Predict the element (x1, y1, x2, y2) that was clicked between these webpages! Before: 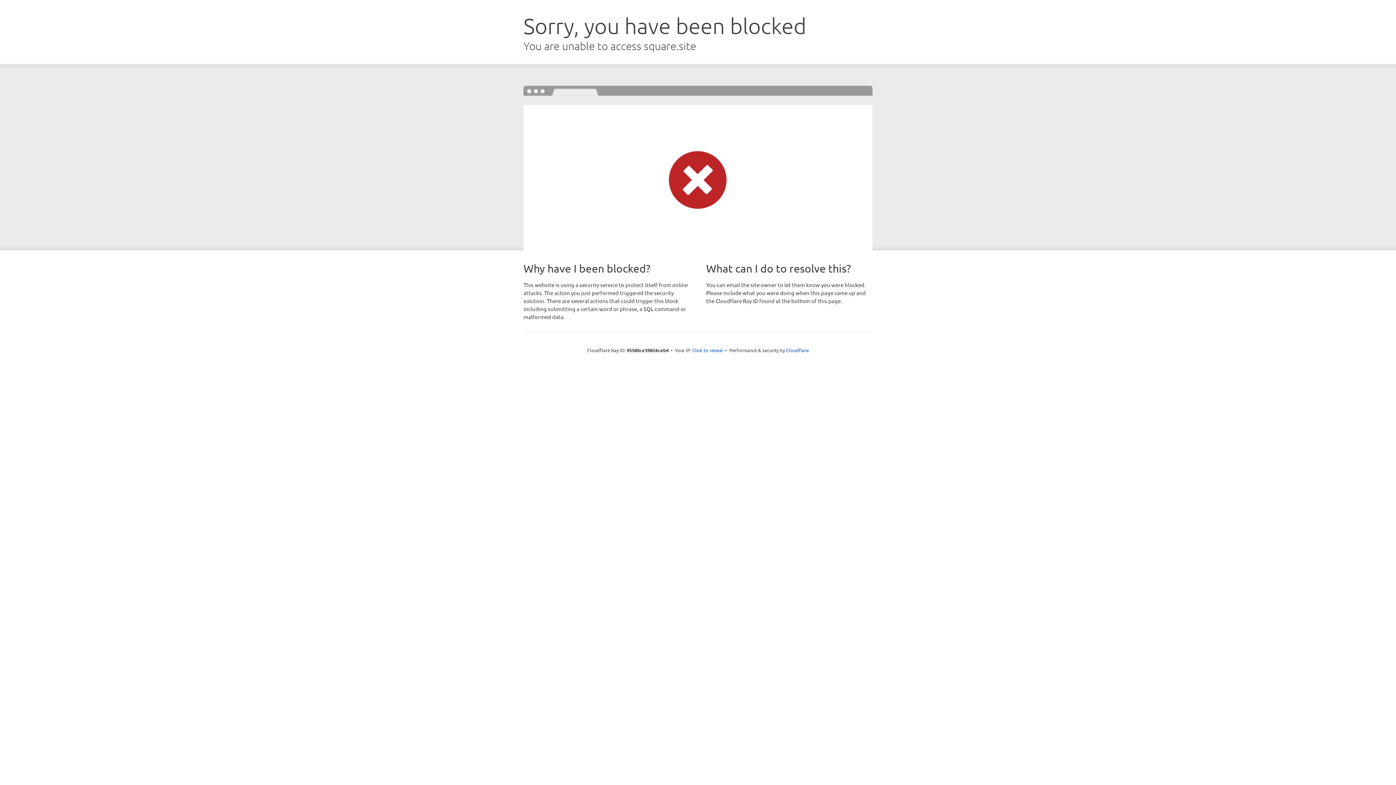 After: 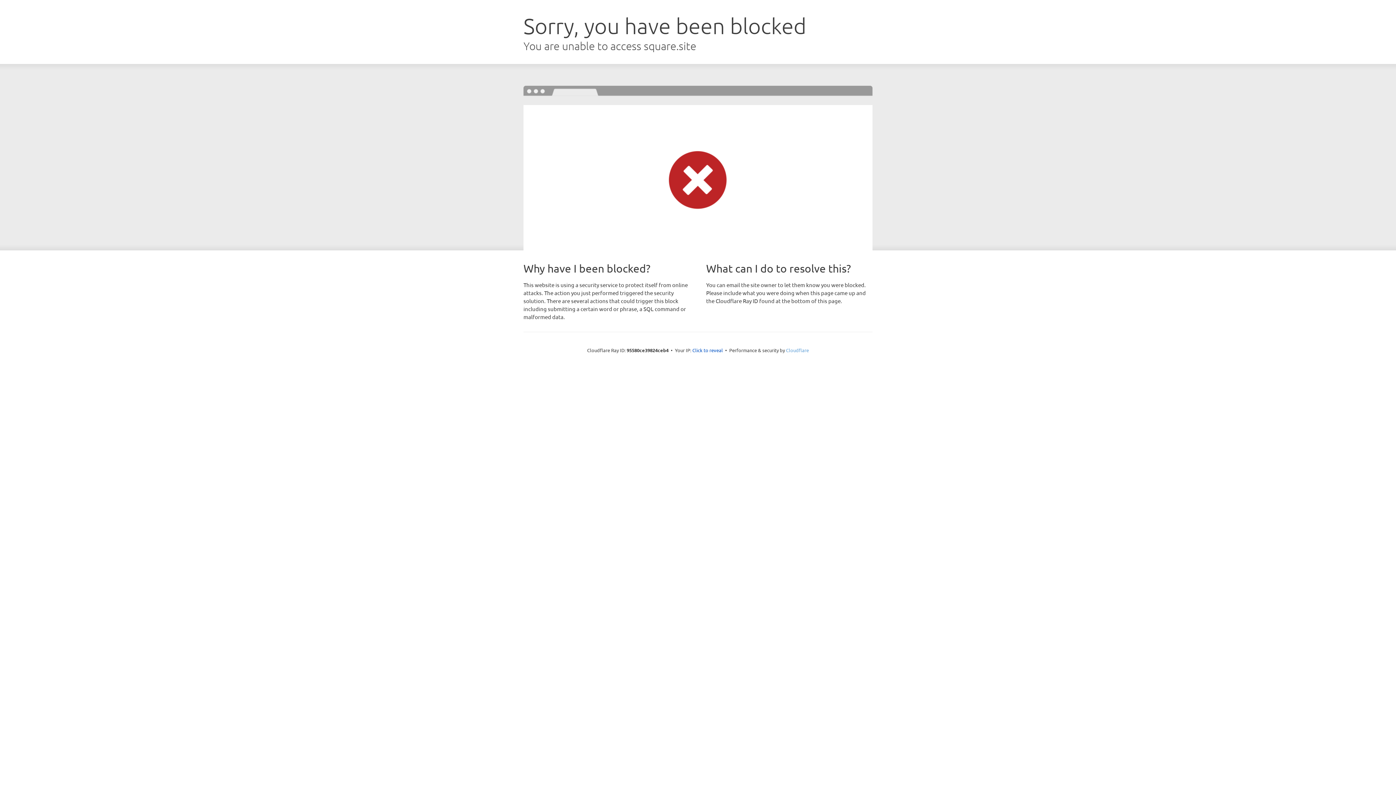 Action: bbox: (786, 347, 809, 353) label: Cloudflare